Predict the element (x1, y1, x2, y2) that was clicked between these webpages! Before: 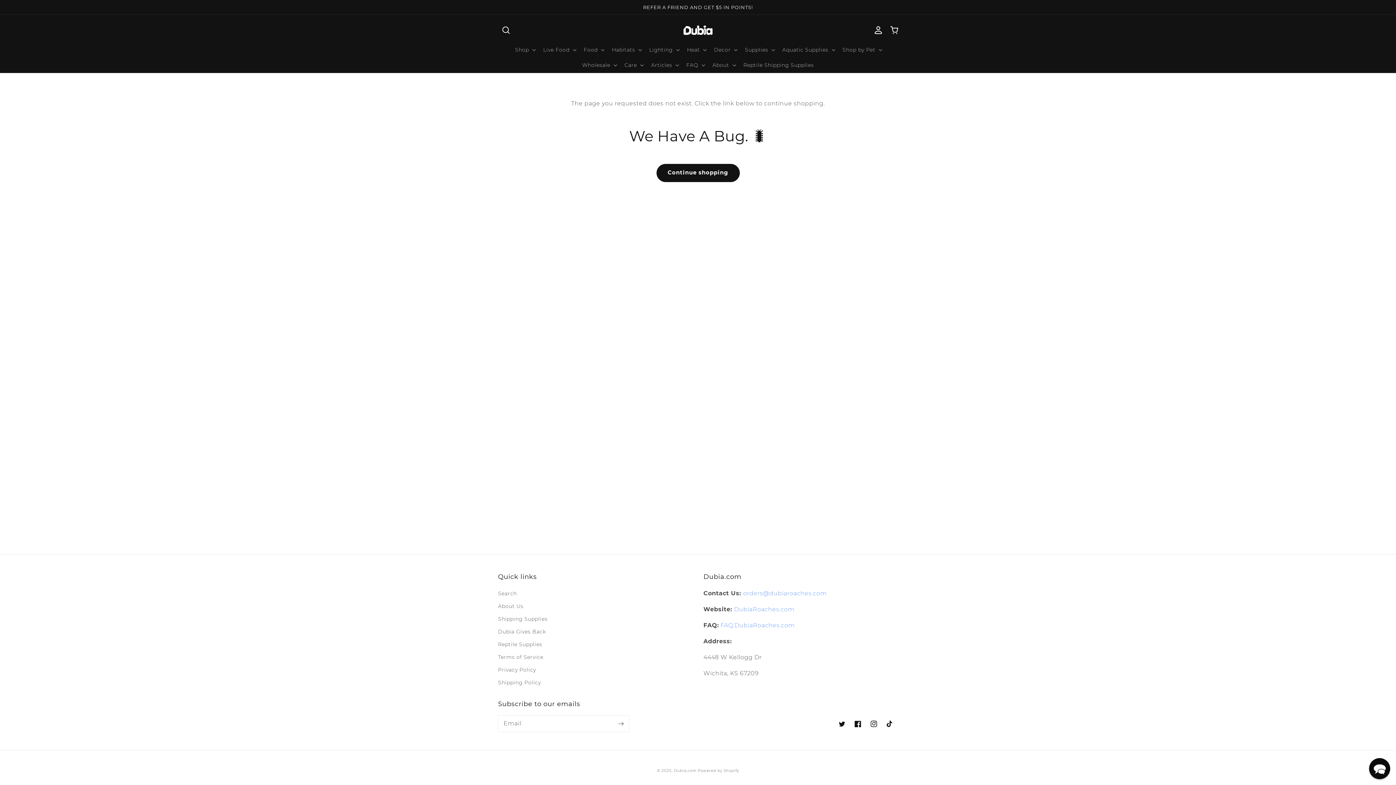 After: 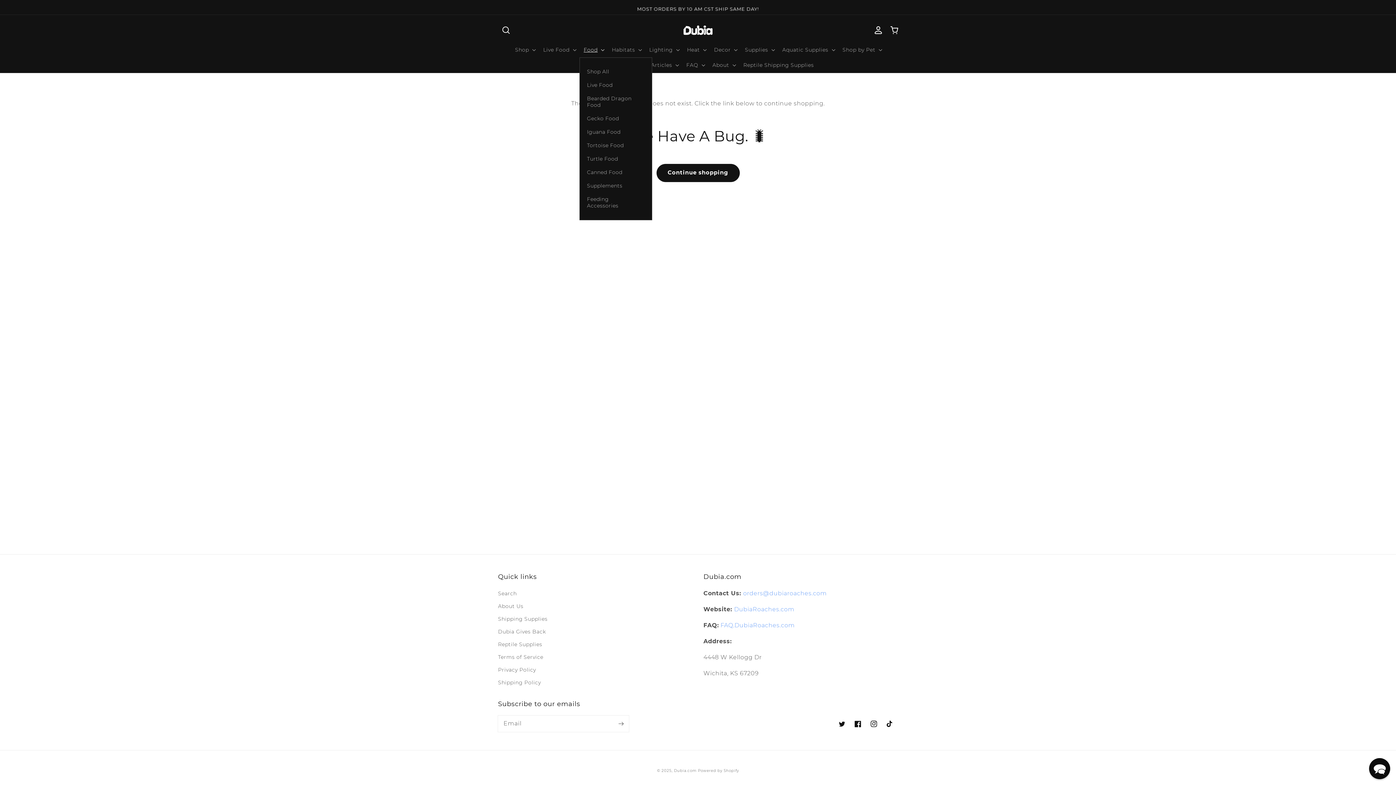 Action: bbox: (579, 42, 607, 57) label: Food